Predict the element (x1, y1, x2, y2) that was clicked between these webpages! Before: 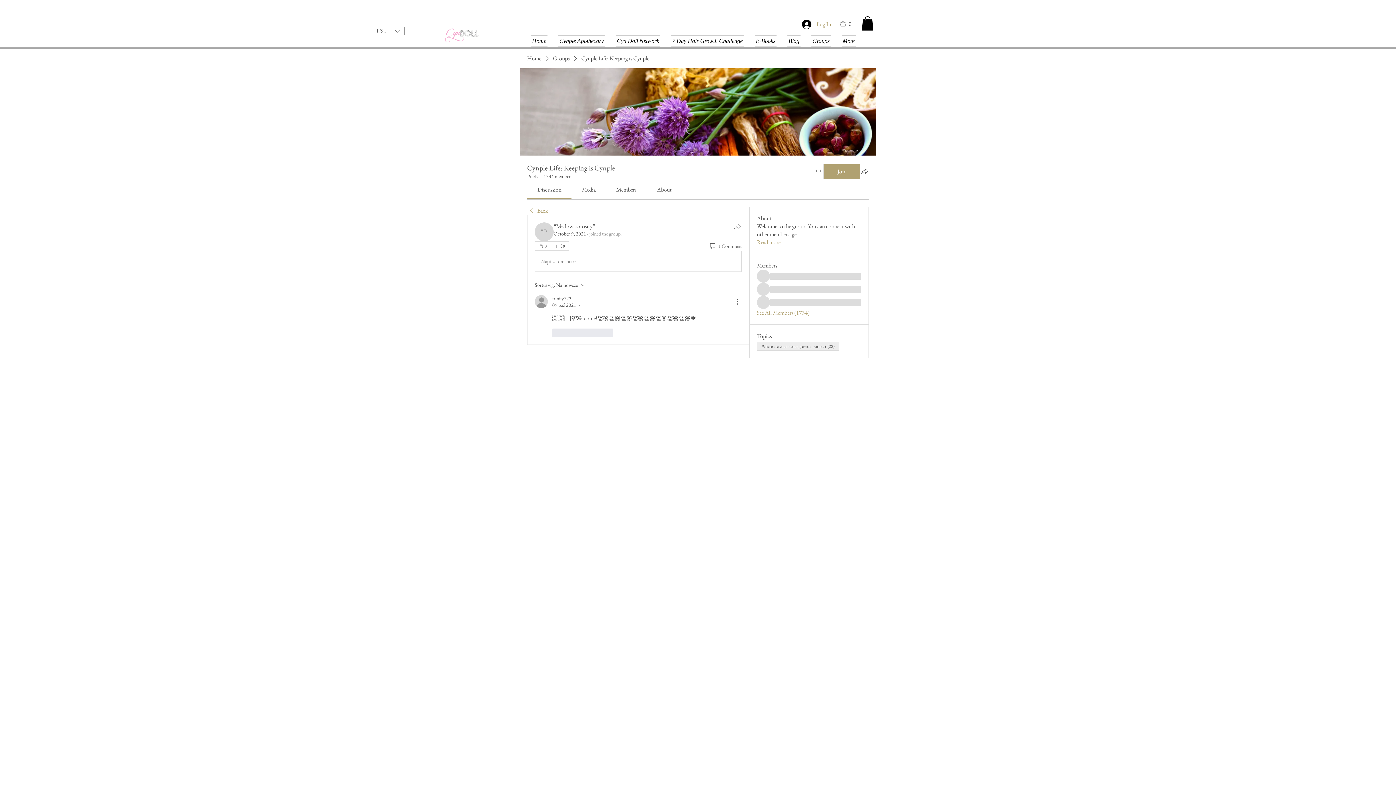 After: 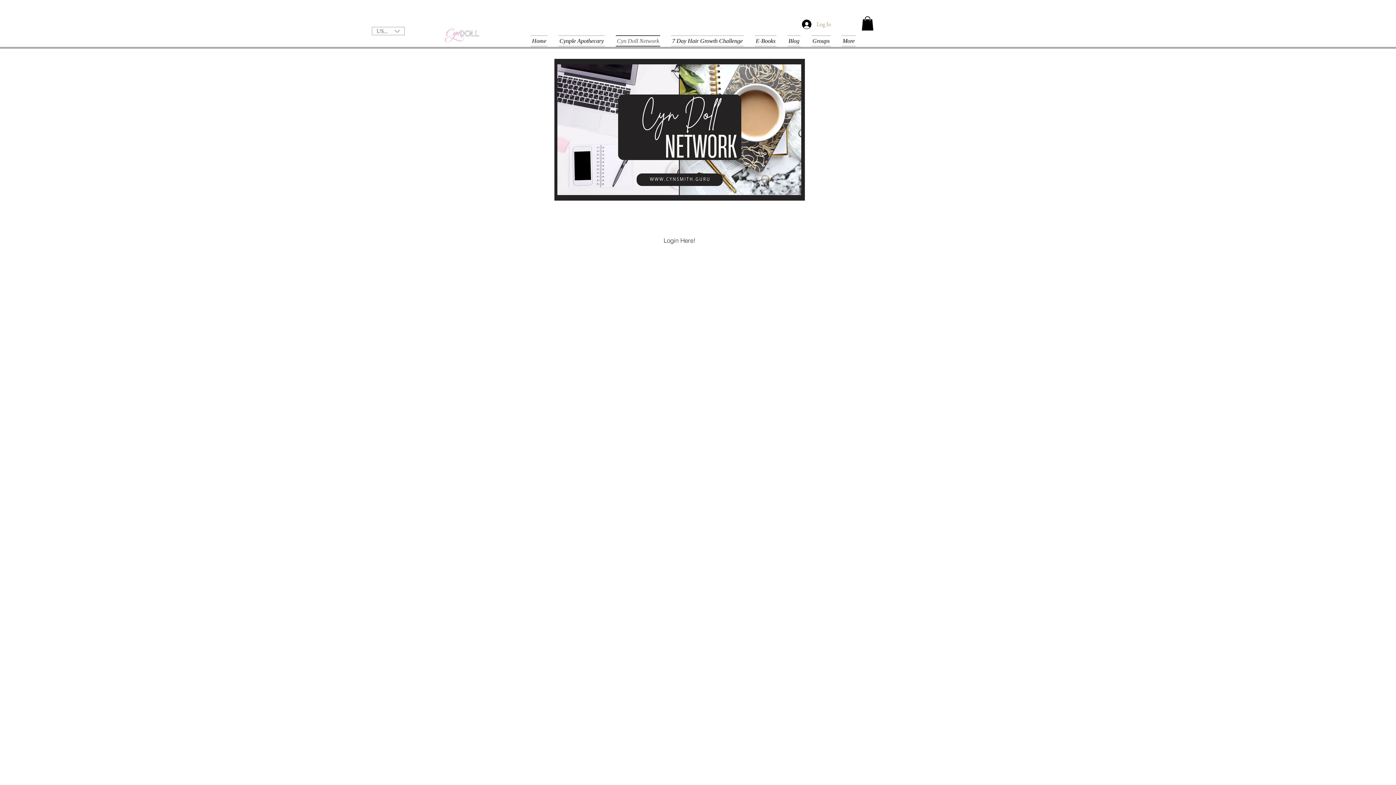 Action: label: Cyn Doll Network bbox: (610, 35, 665, 46)